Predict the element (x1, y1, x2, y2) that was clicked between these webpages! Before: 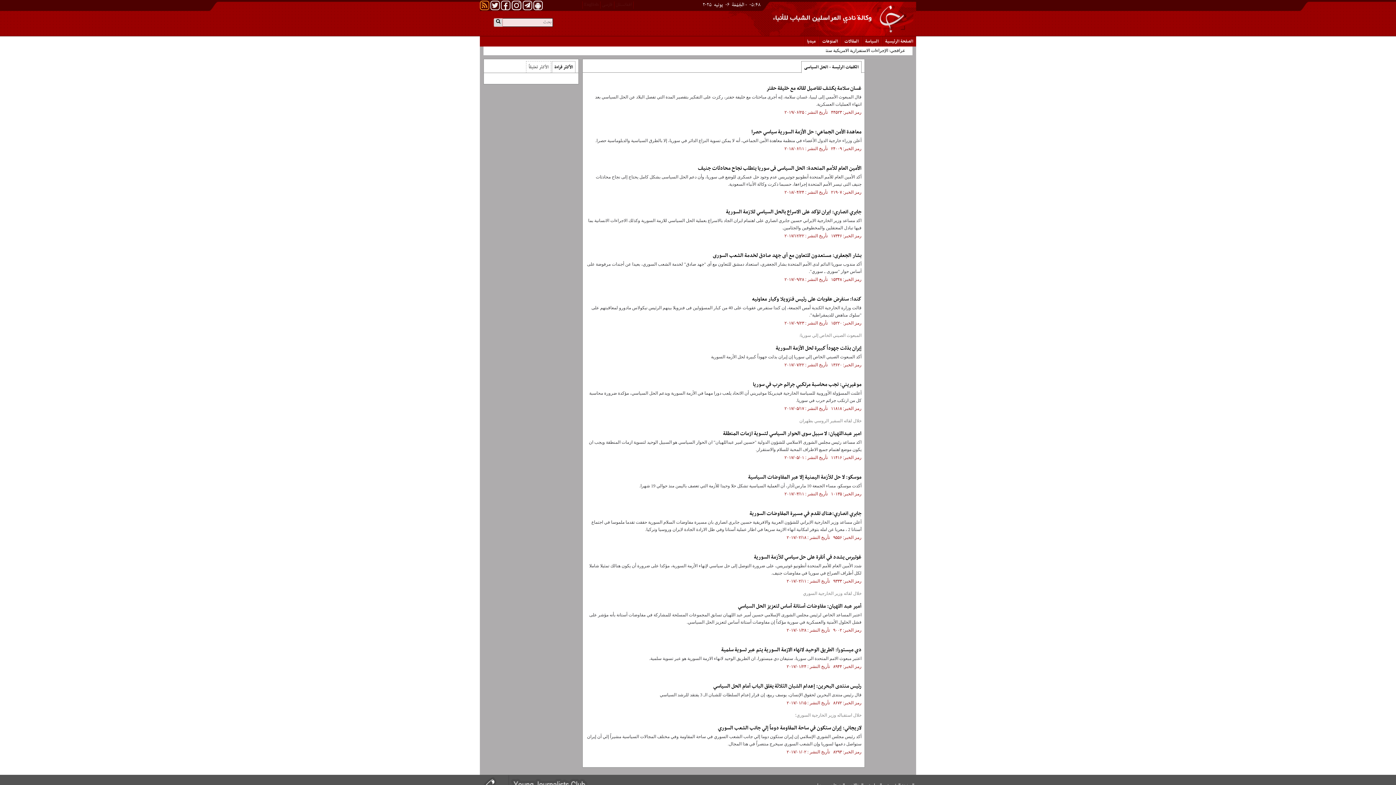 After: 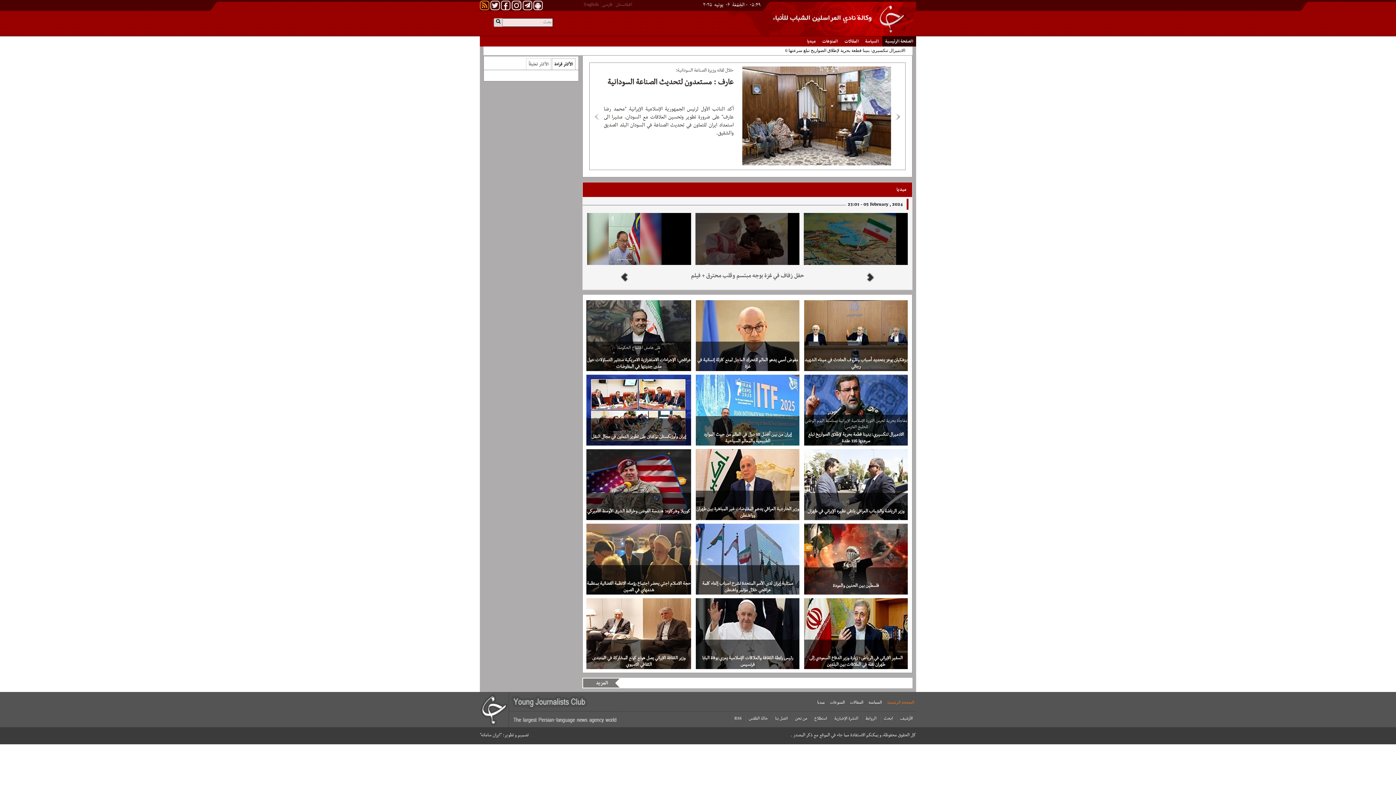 Action: bbox: (882, 36, 916, 46) label: الصفحة الرئیسیة